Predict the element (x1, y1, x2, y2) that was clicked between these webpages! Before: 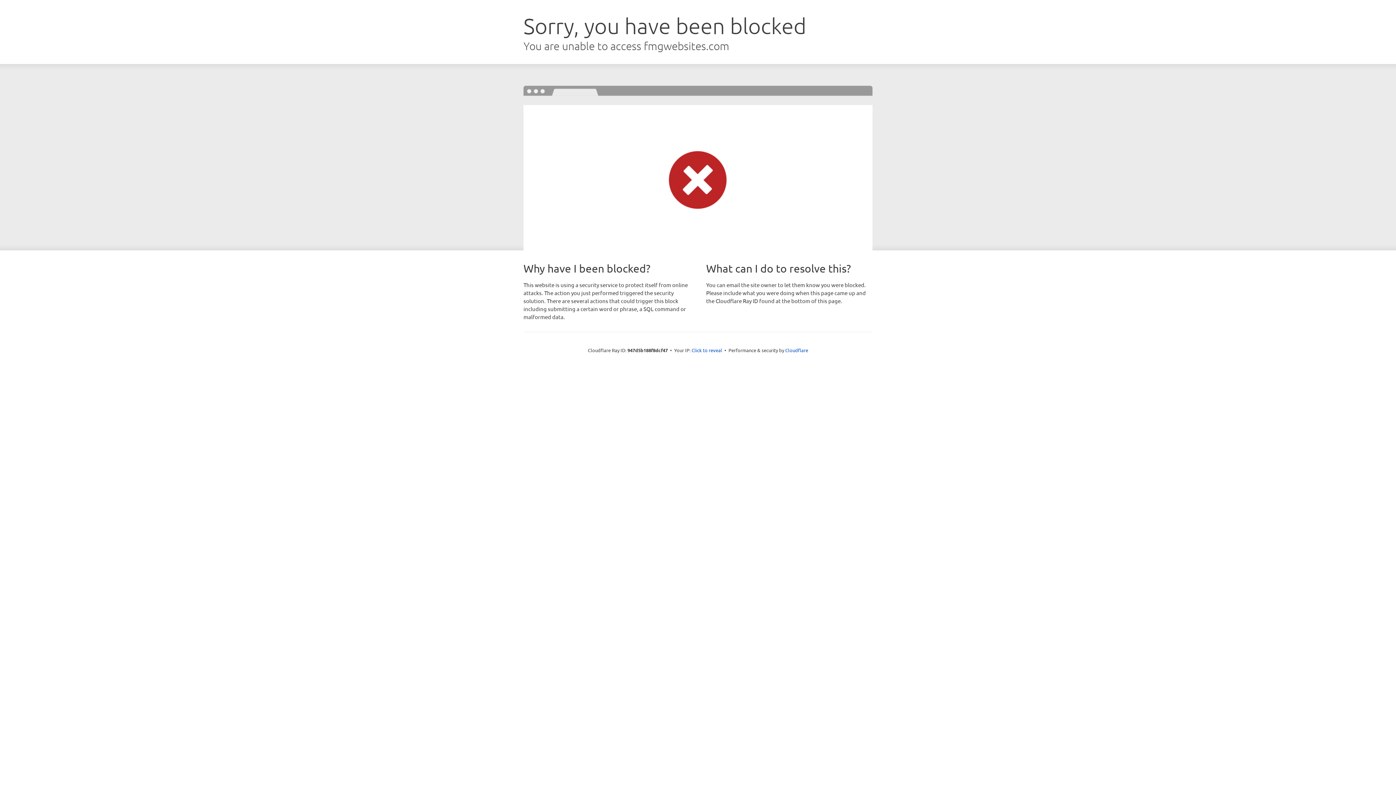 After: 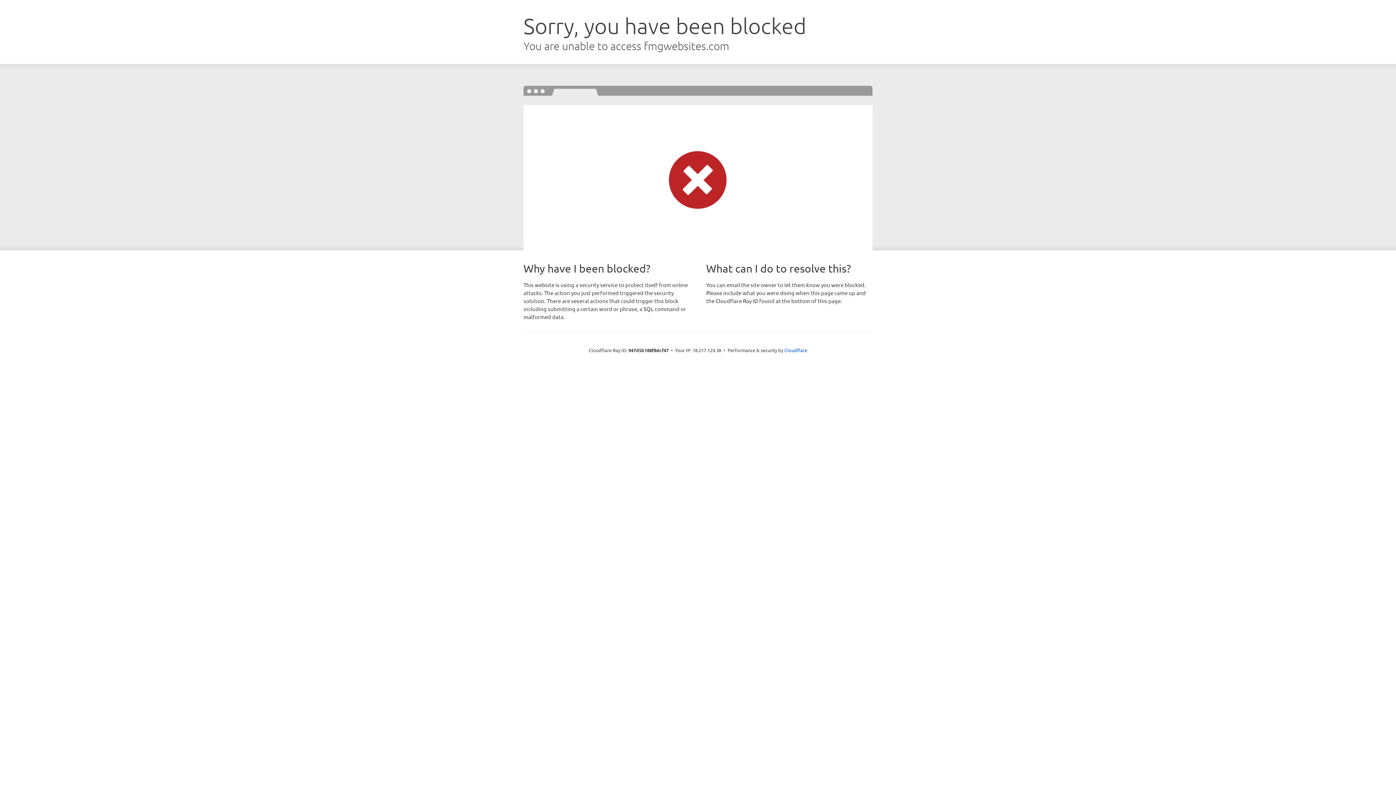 Action: label: Click to reveal bbox: (691, 346, 722, 353)